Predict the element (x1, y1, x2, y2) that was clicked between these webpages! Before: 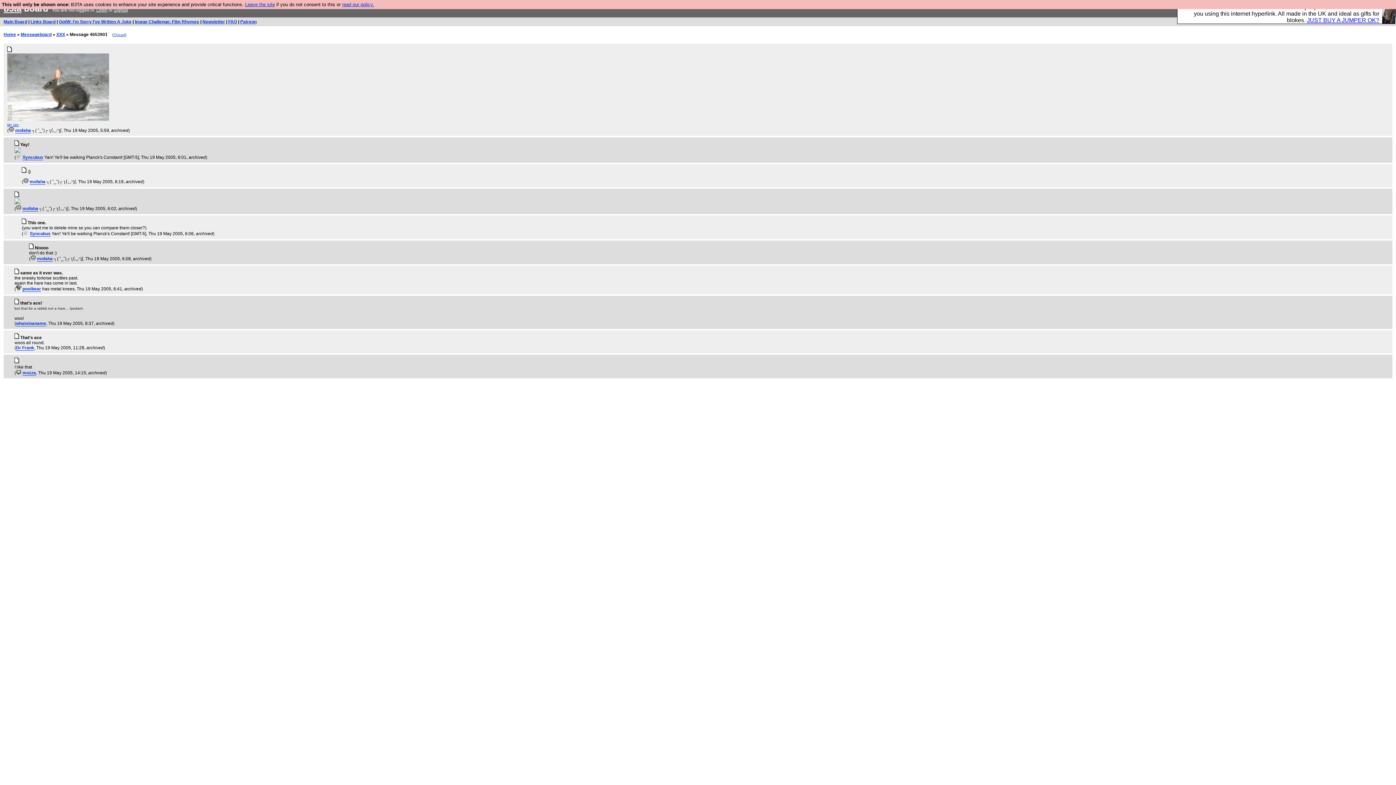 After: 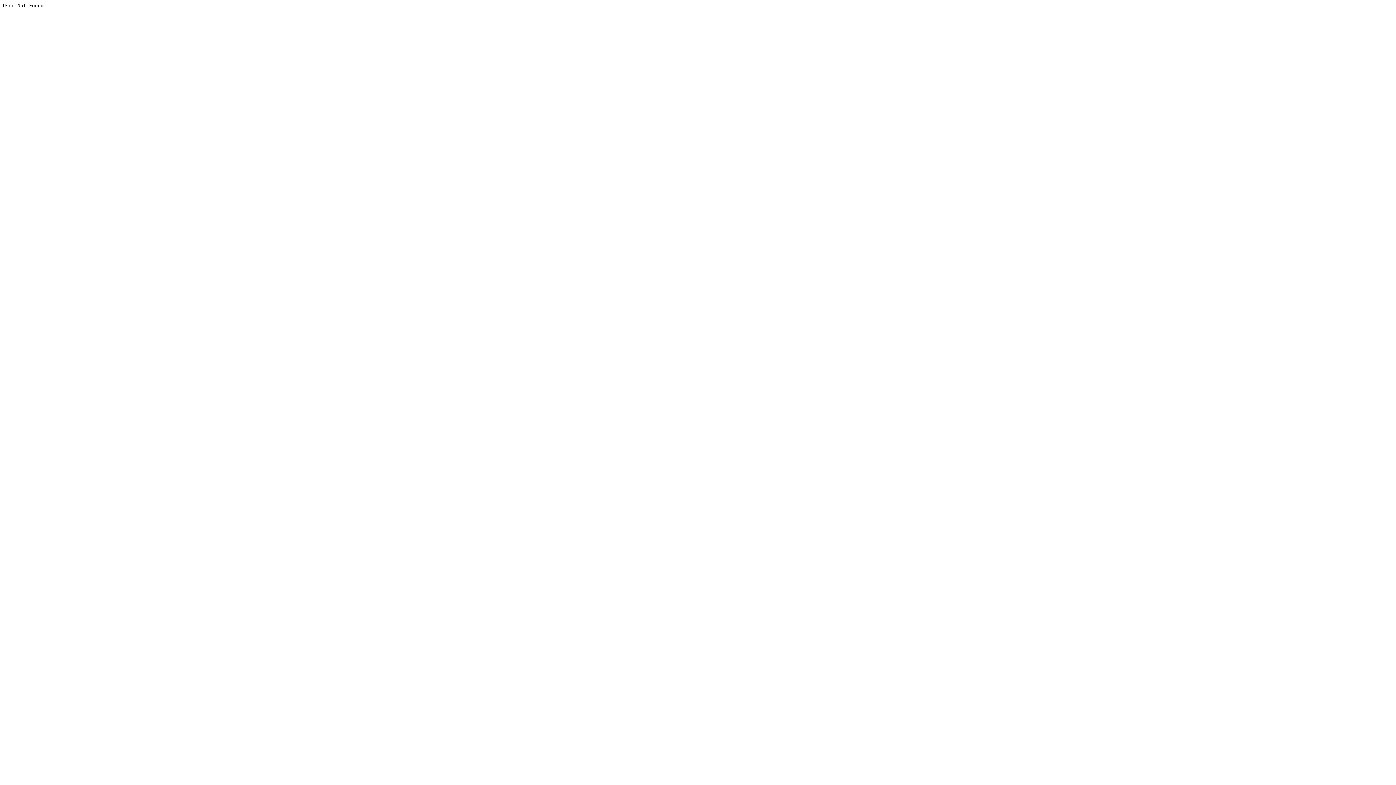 Action: label: Syncubus bbox: (29, 231, 50, 236)